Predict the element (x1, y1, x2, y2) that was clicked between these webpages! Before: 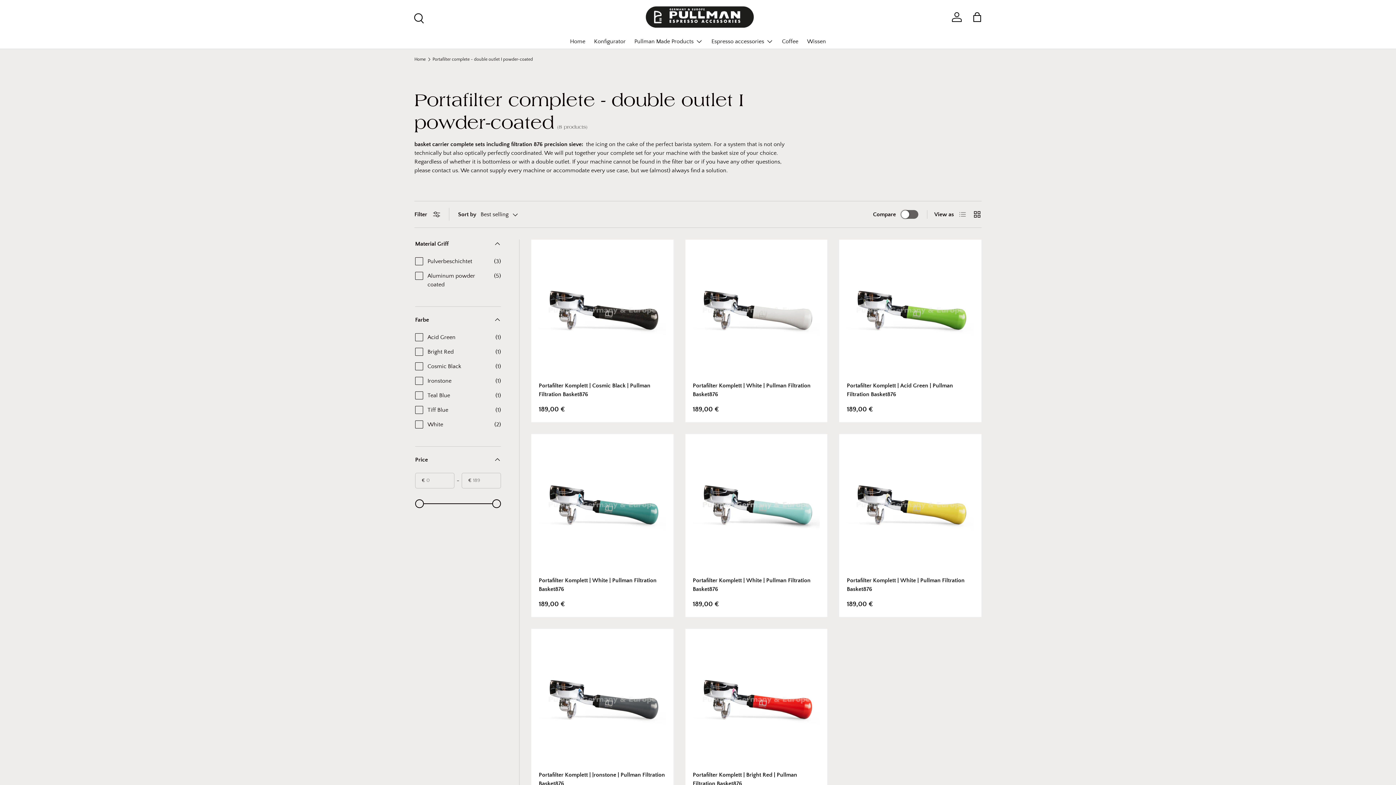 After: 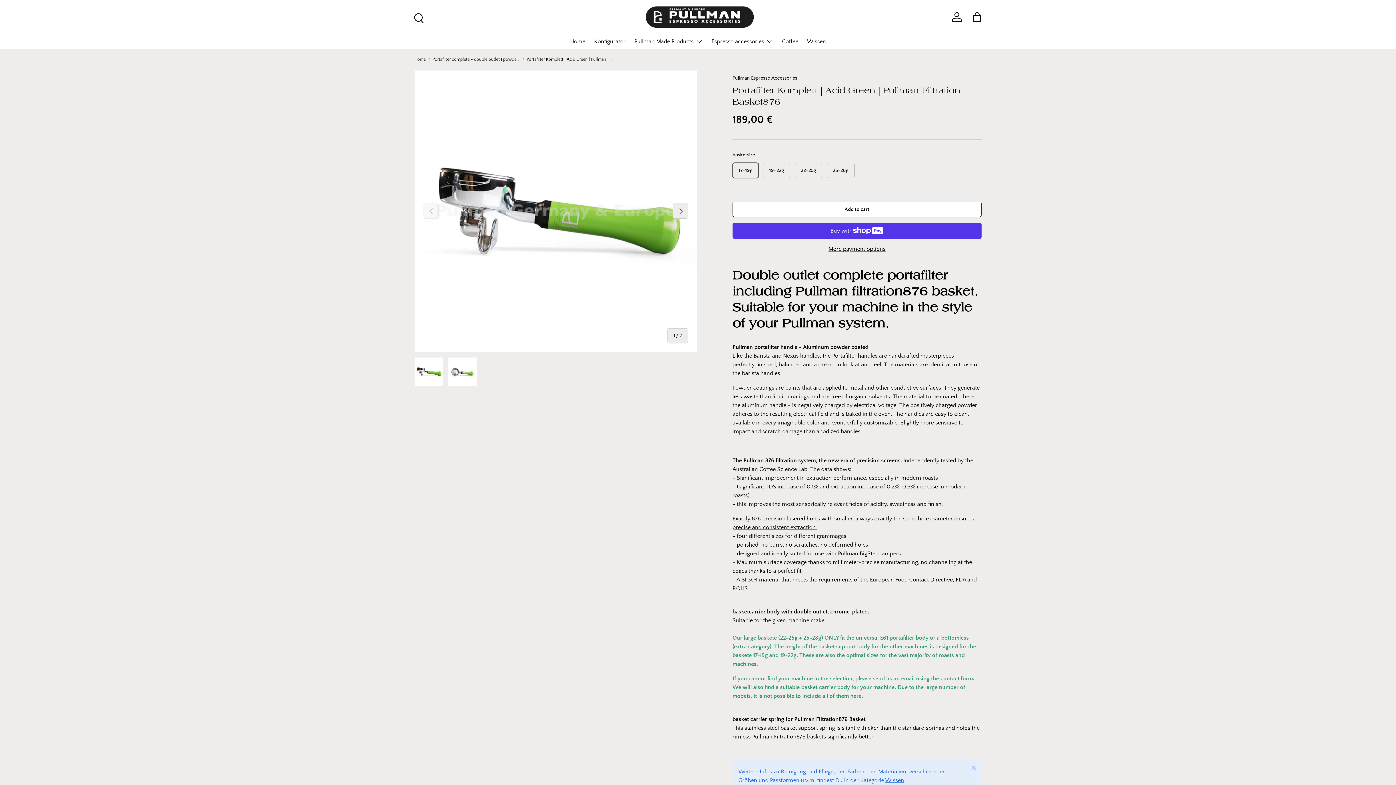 Action: label: Portafilter Komplett | Acid Green | Pullman Filtration Basket876 bbox: (847, 382, 953, 397)